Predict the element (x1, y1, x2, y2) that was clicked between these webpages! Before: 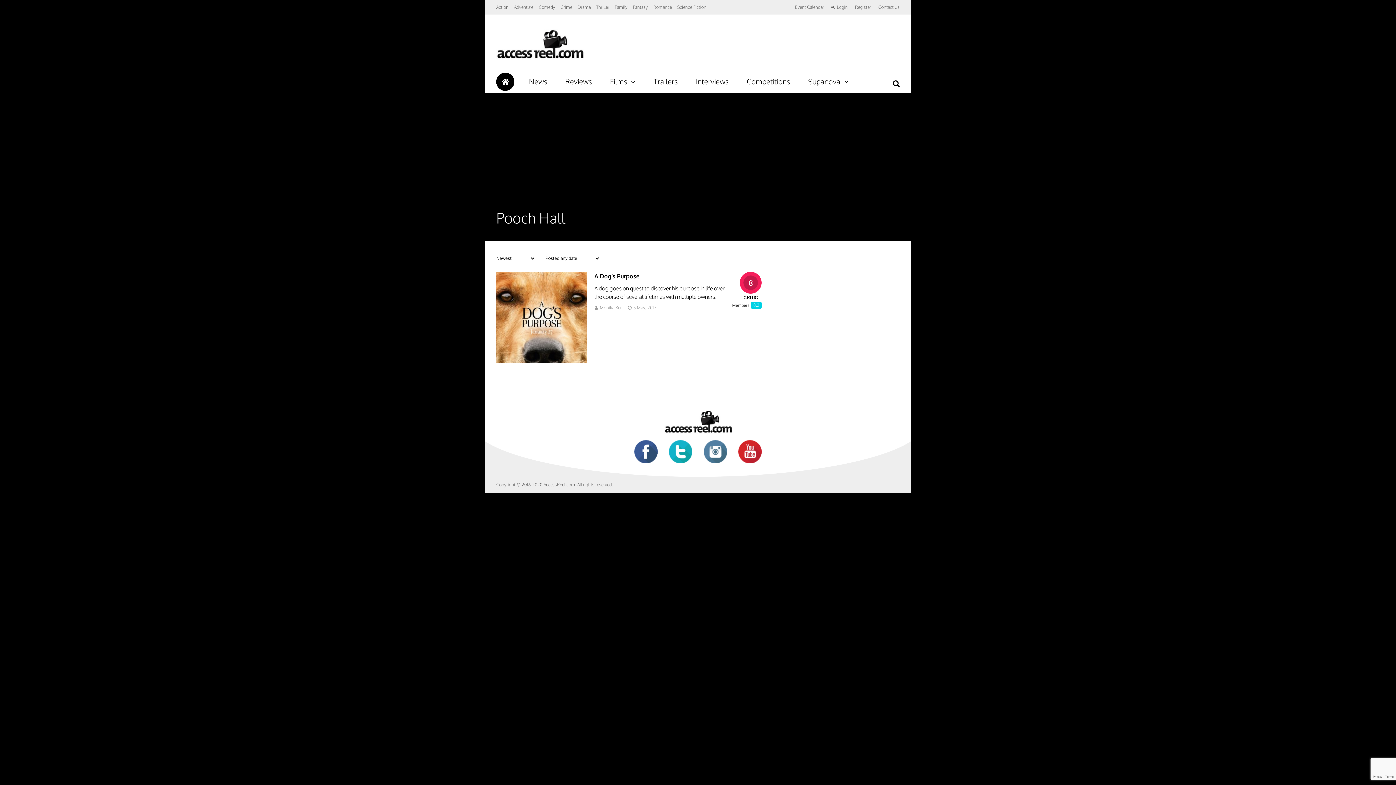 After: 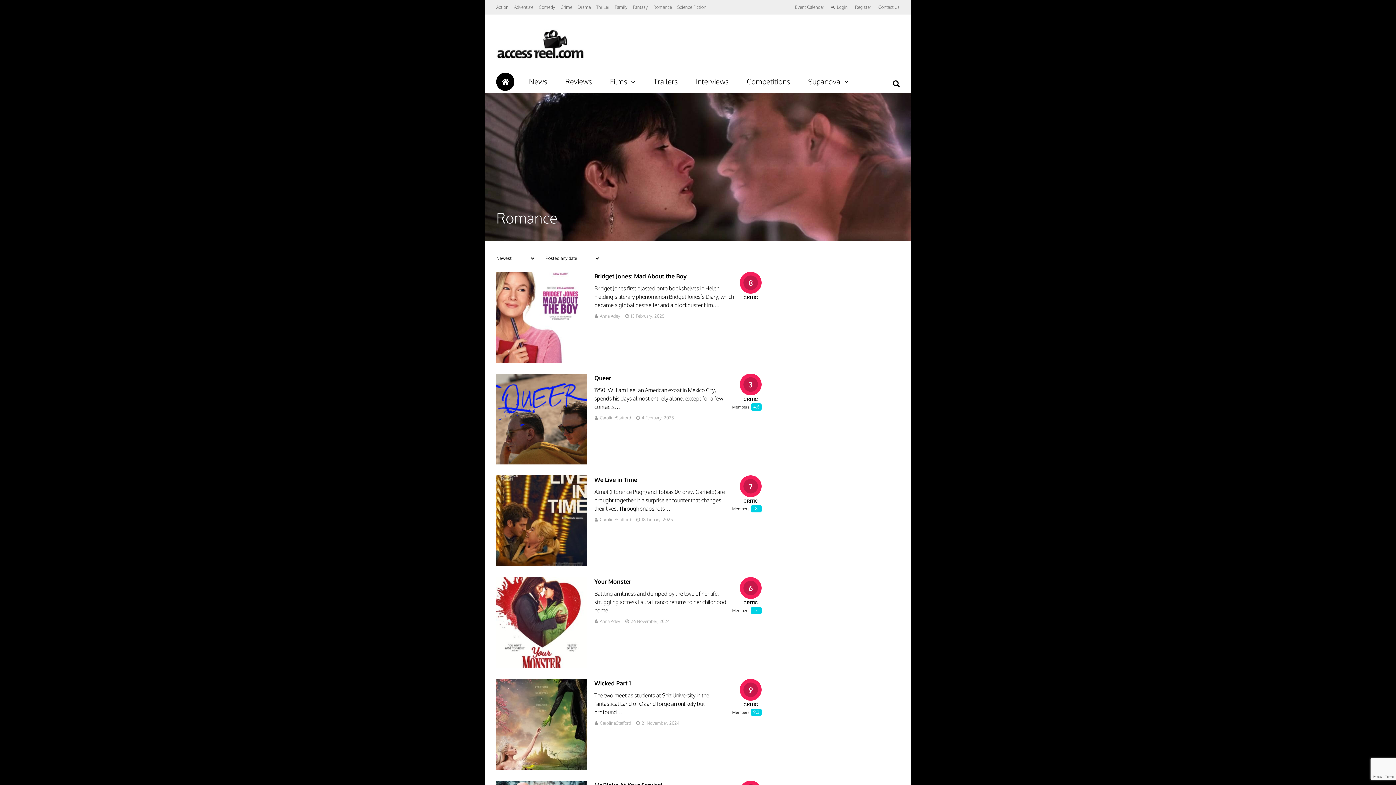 Action: bbox: (653, 0, 672, 14) label: Romance